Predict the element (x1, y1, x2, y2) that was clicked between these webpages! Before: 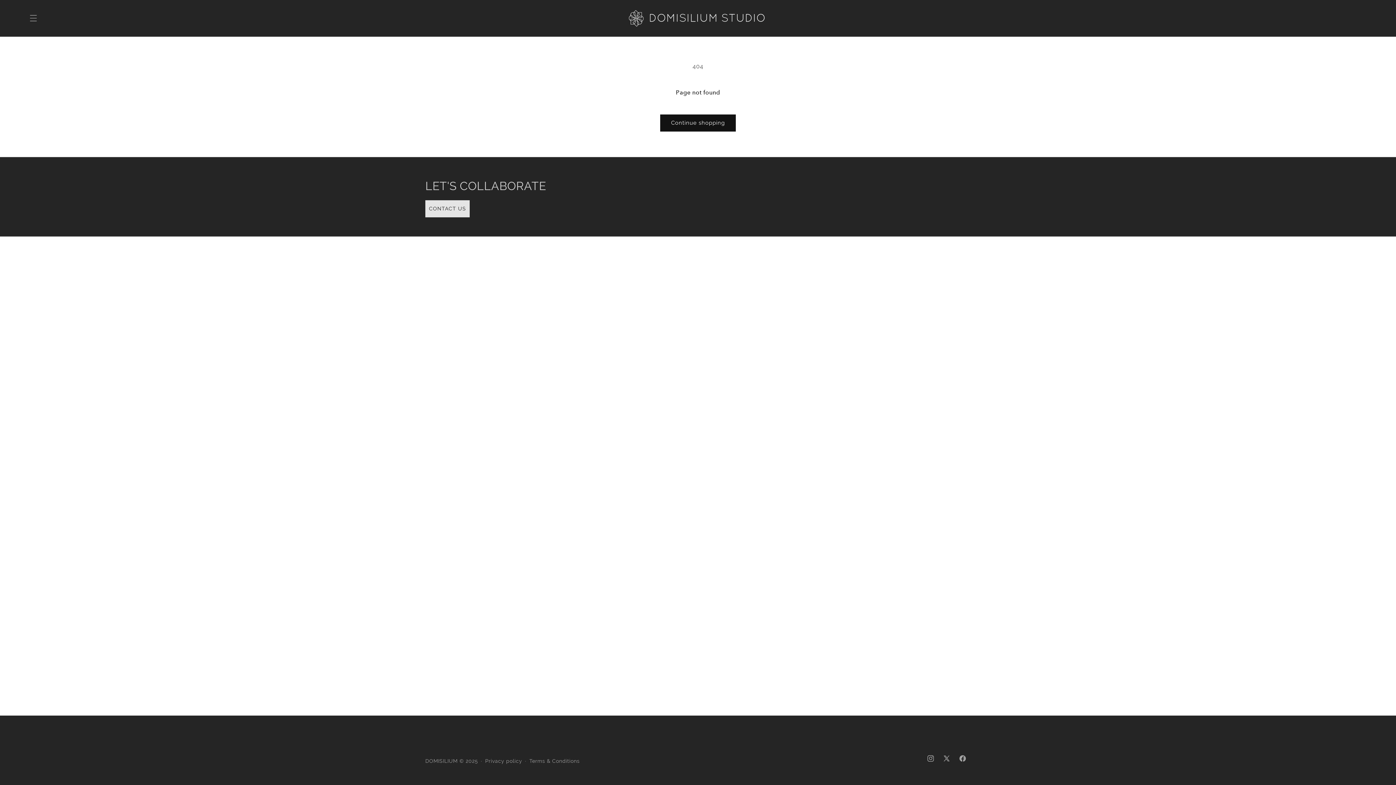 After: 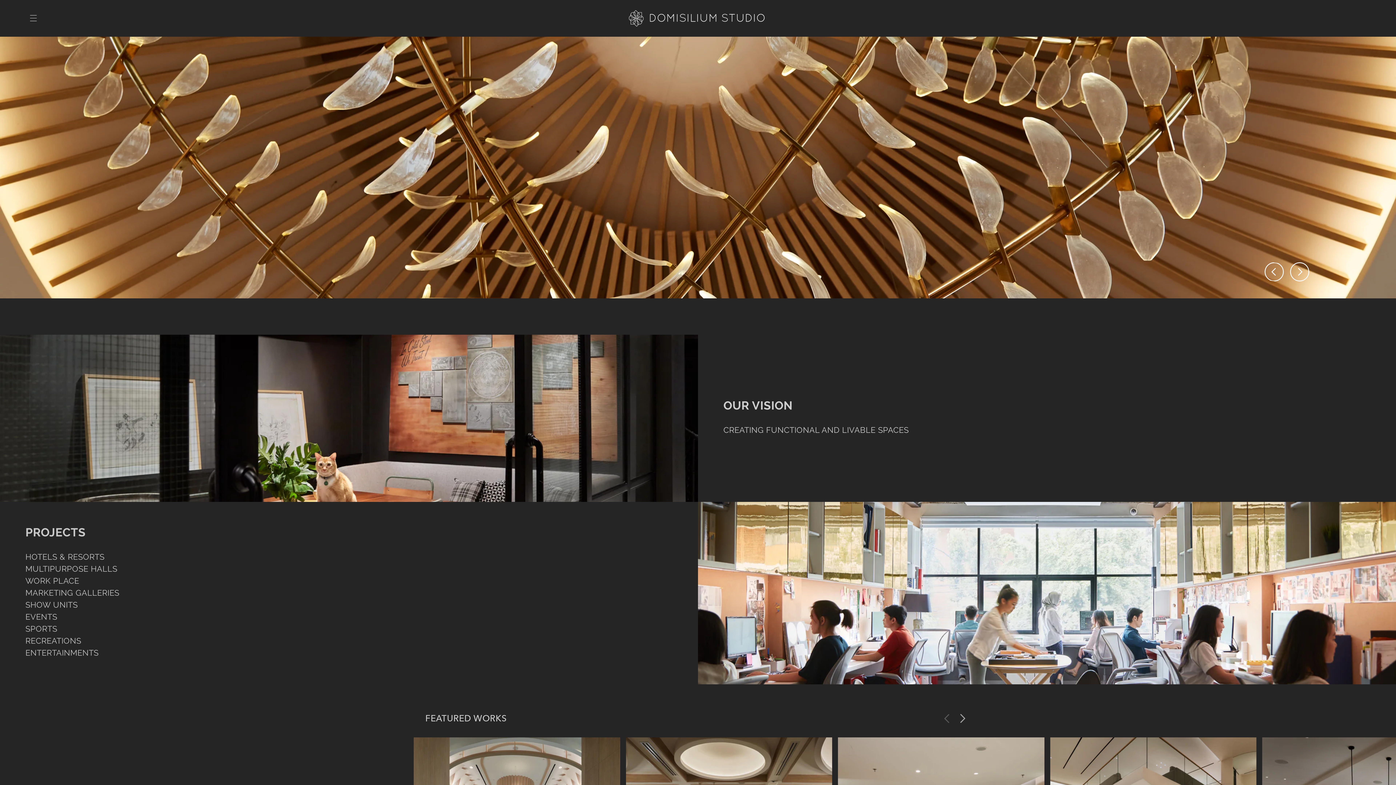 Action: bbox: (626, 7, 770, 29)